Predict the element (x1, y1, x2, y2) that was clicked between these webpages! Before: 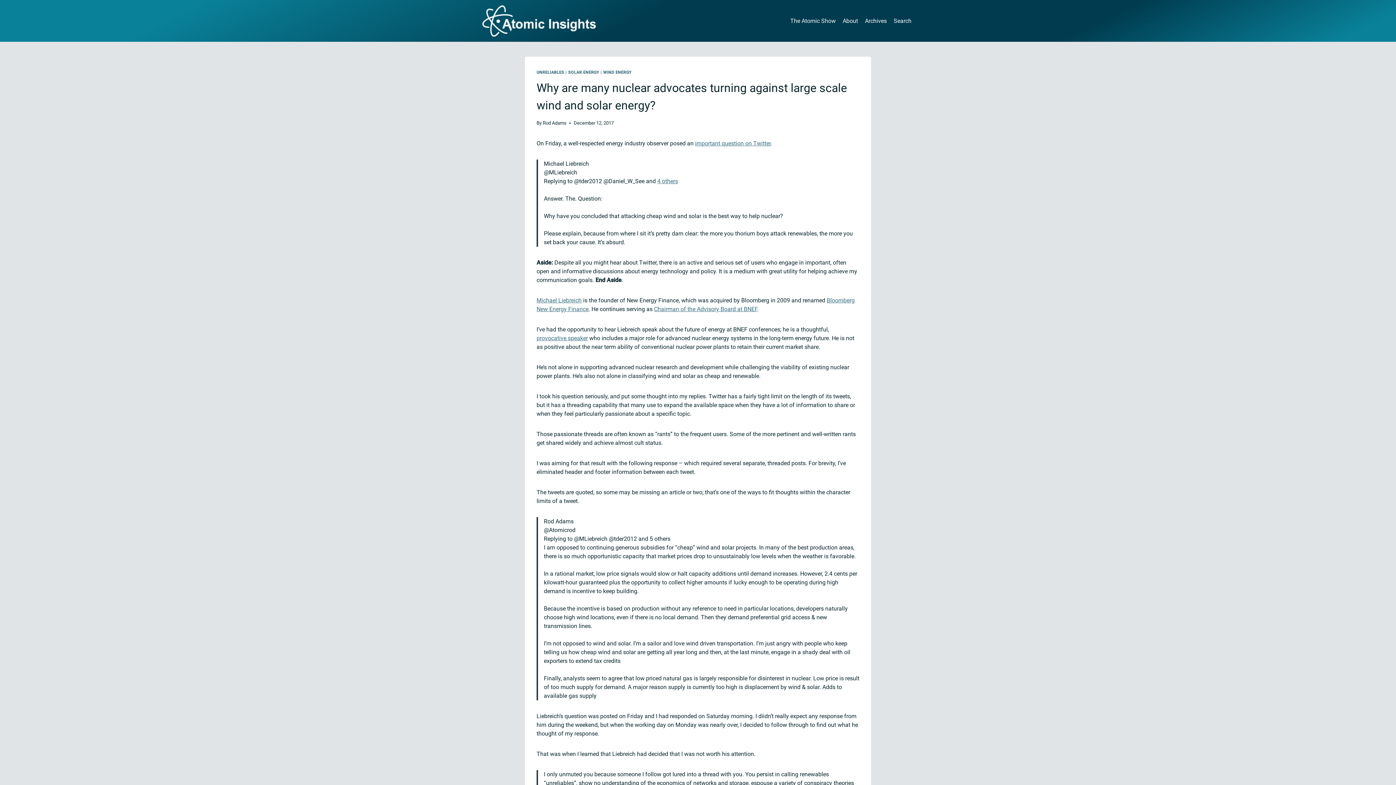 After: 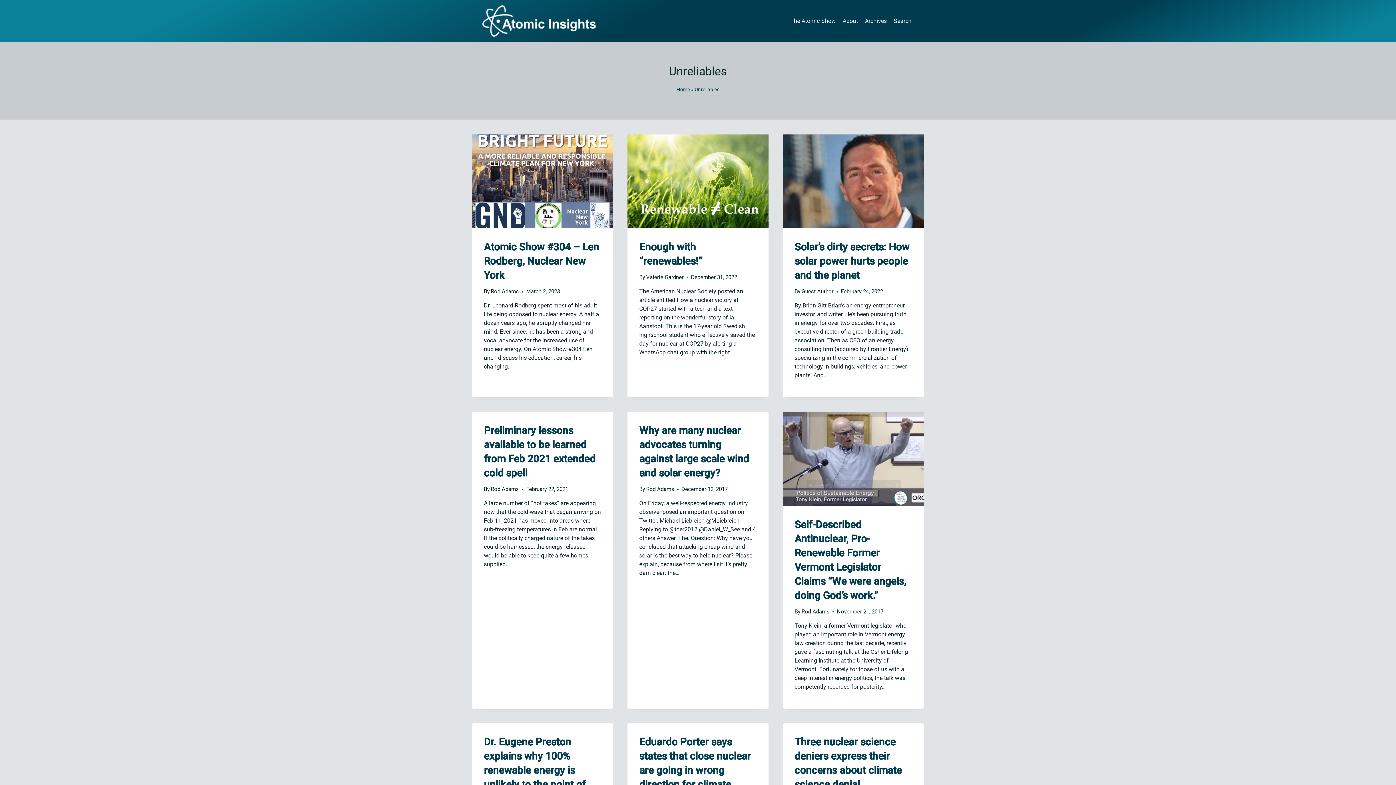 Action: label: UNRELIABLES bbox: (536, 70, 564, 74)